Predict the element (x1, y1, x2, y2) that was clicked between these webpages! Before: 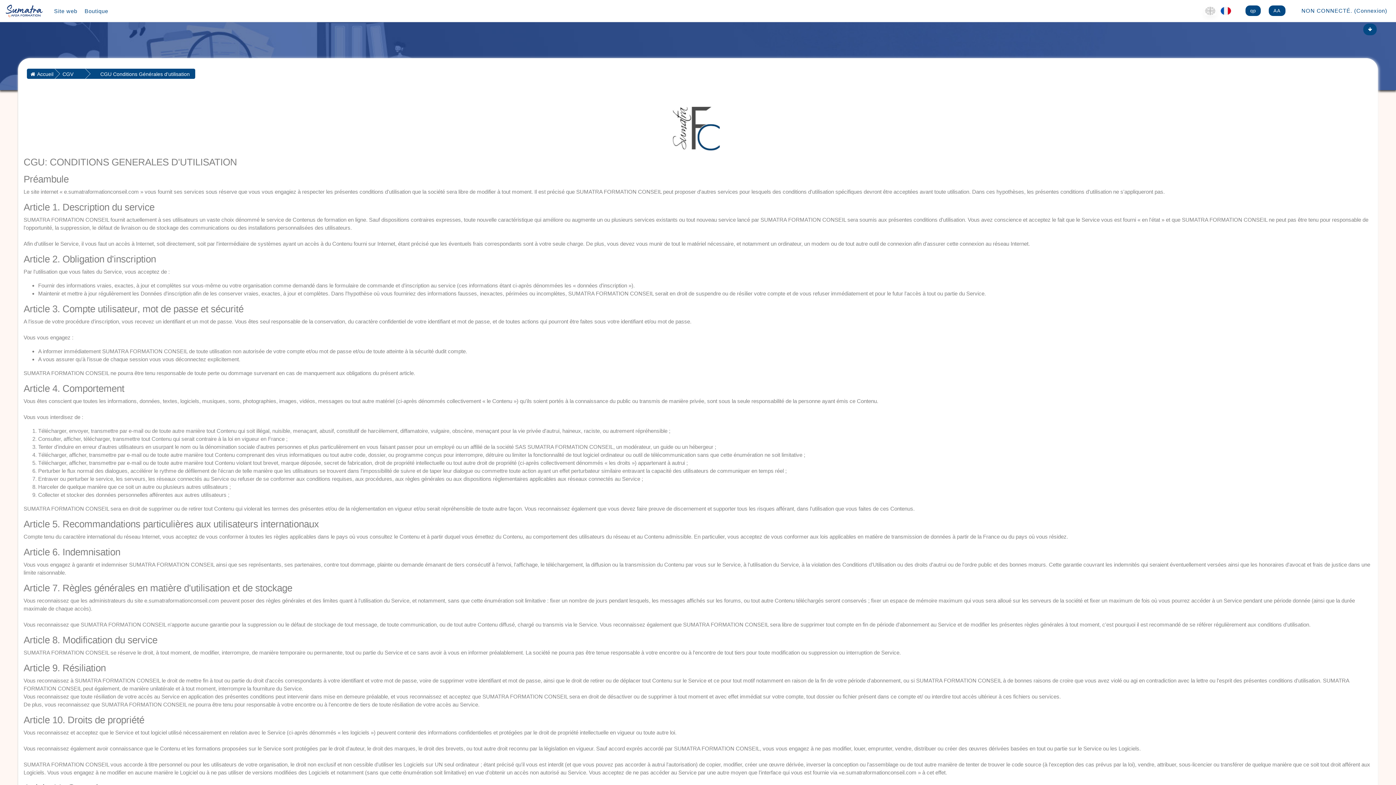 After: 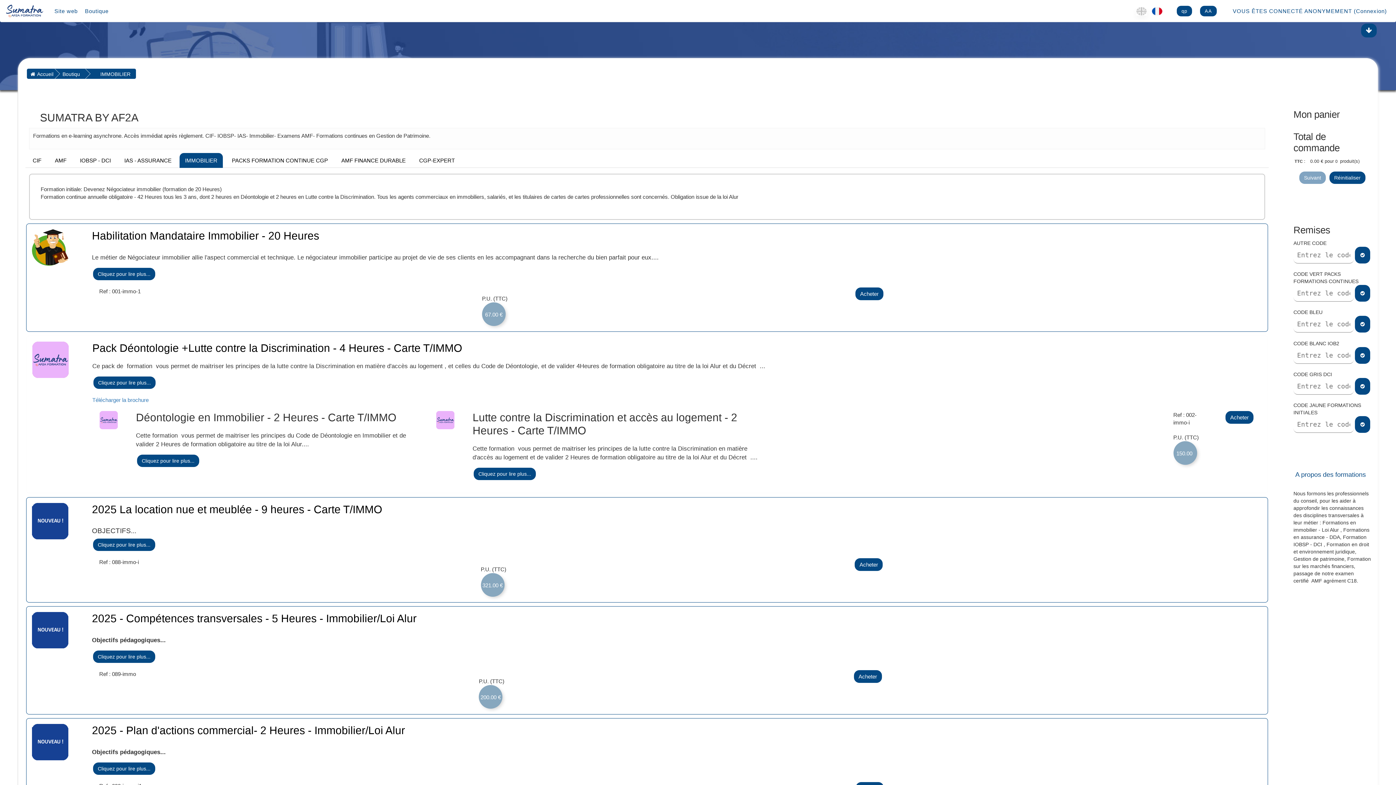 Action: bbox: (80, 0, 111, 22) label: Boutique